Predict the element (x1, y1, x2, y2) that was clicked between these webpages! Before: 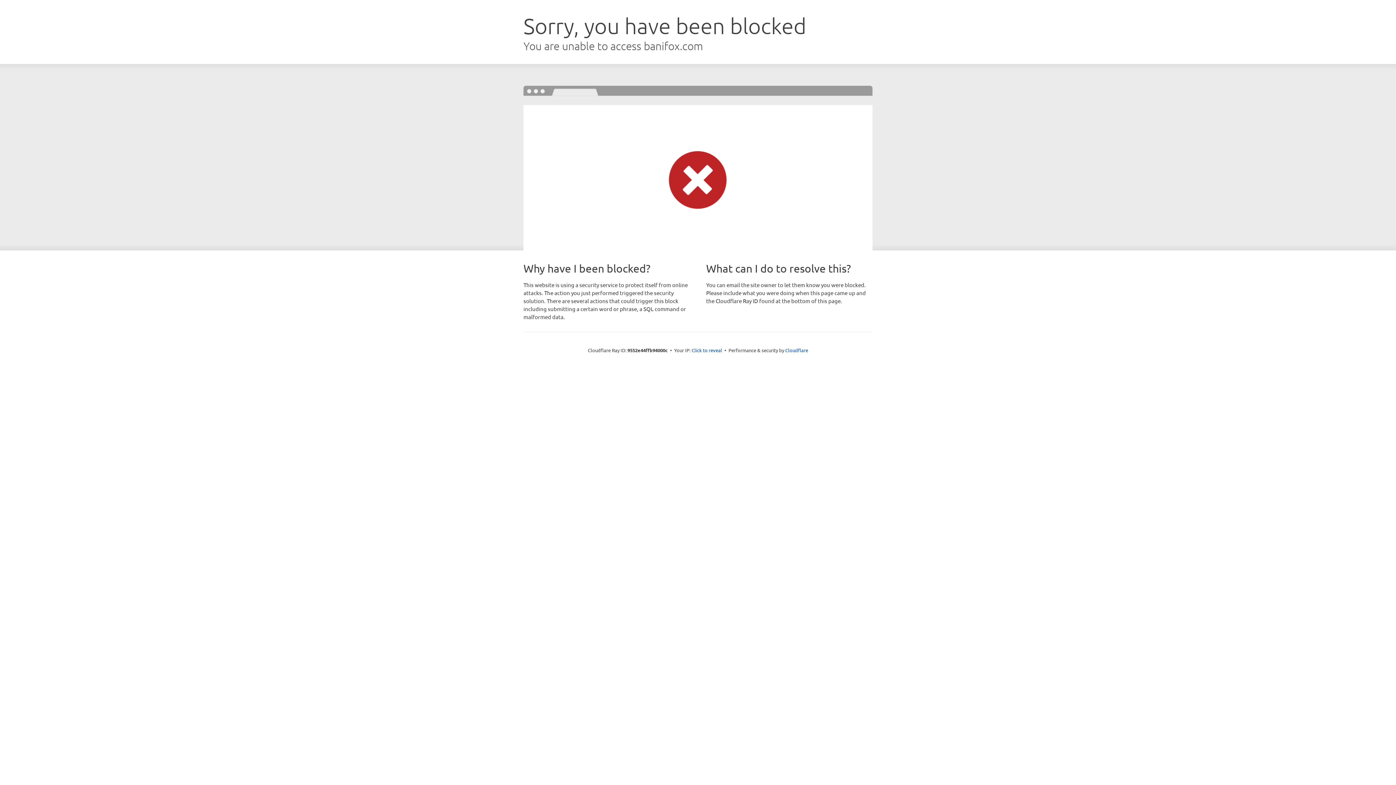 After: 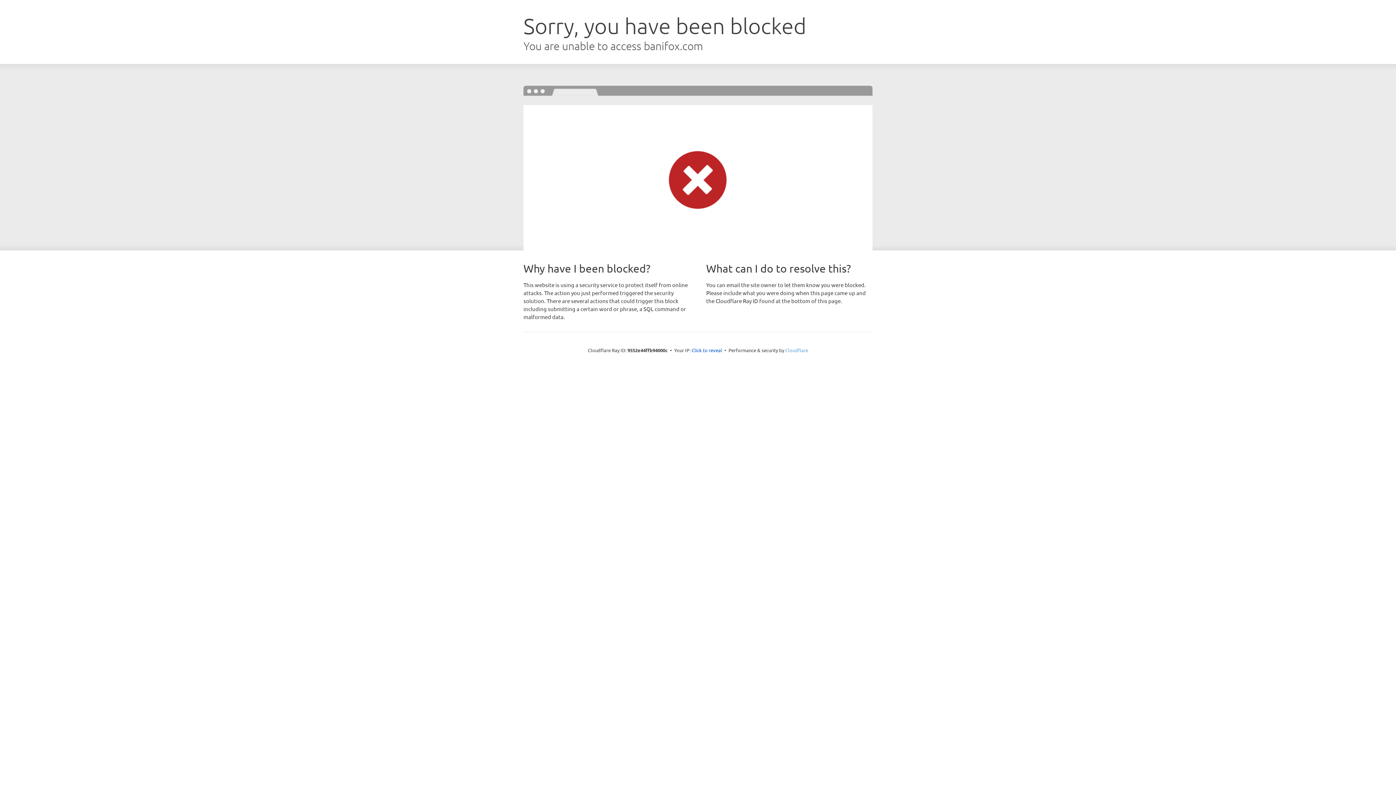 Action: label: Cloudflare bbox: (785, 347, 808, 353)